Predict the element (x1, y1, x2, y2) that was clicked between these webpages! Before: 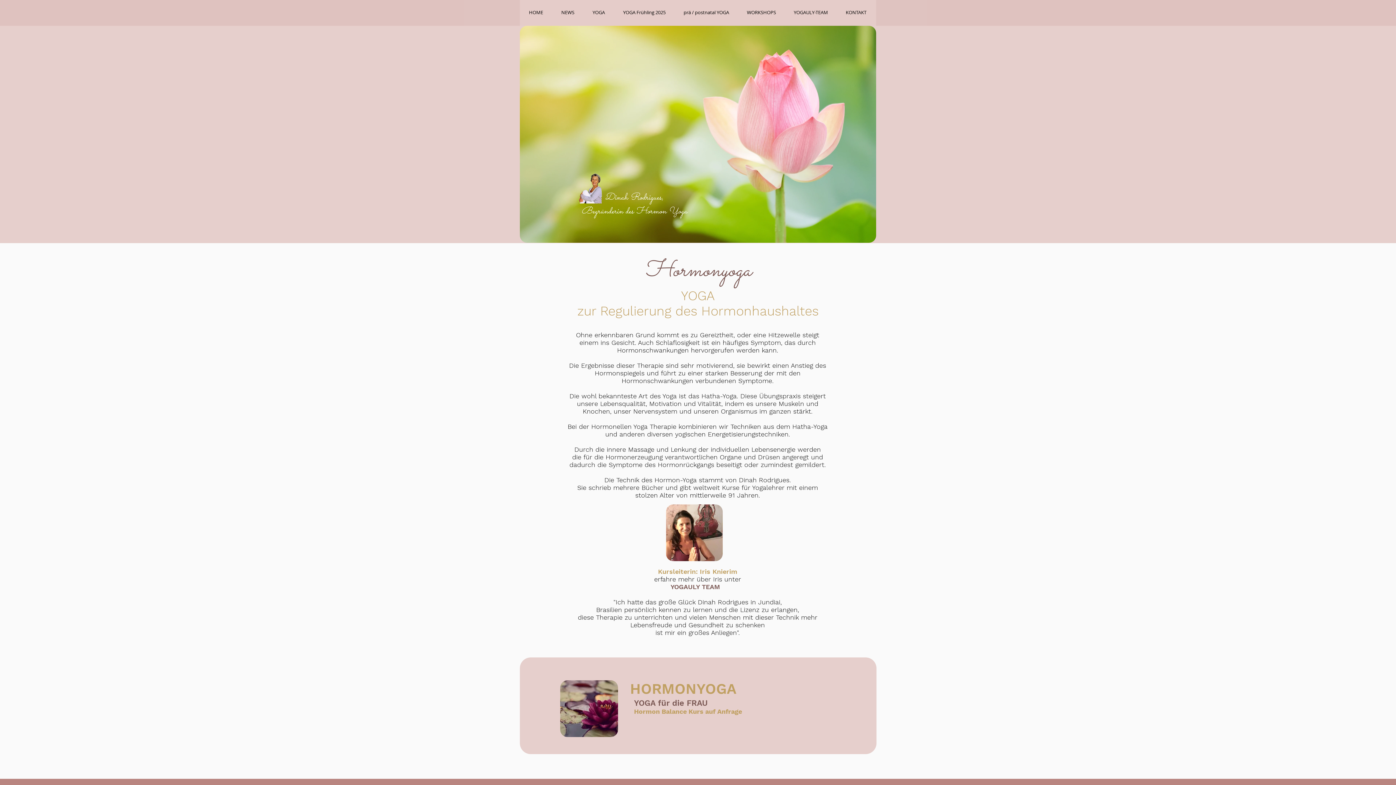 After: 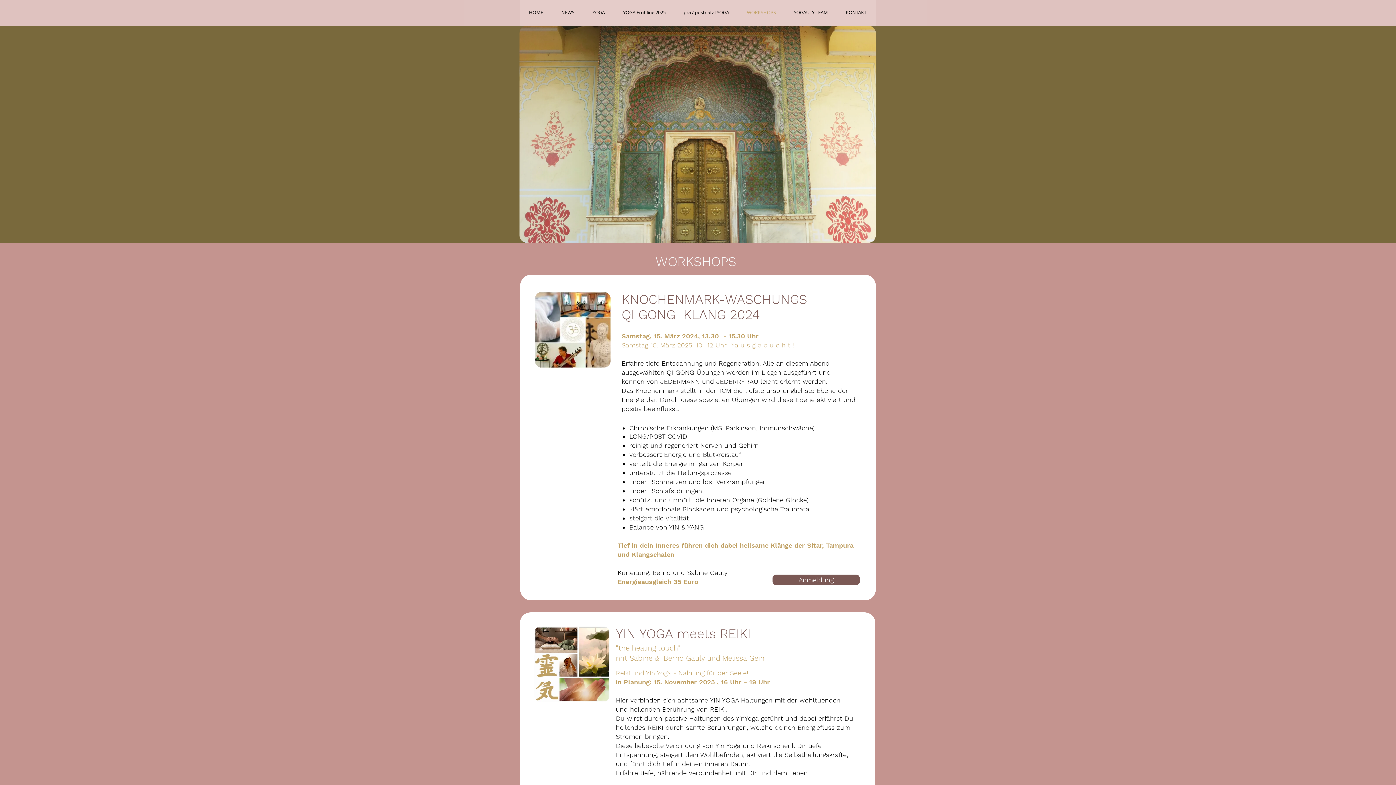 Action: bbox: (738, 7, 785, 17) label: WORKSHOPS